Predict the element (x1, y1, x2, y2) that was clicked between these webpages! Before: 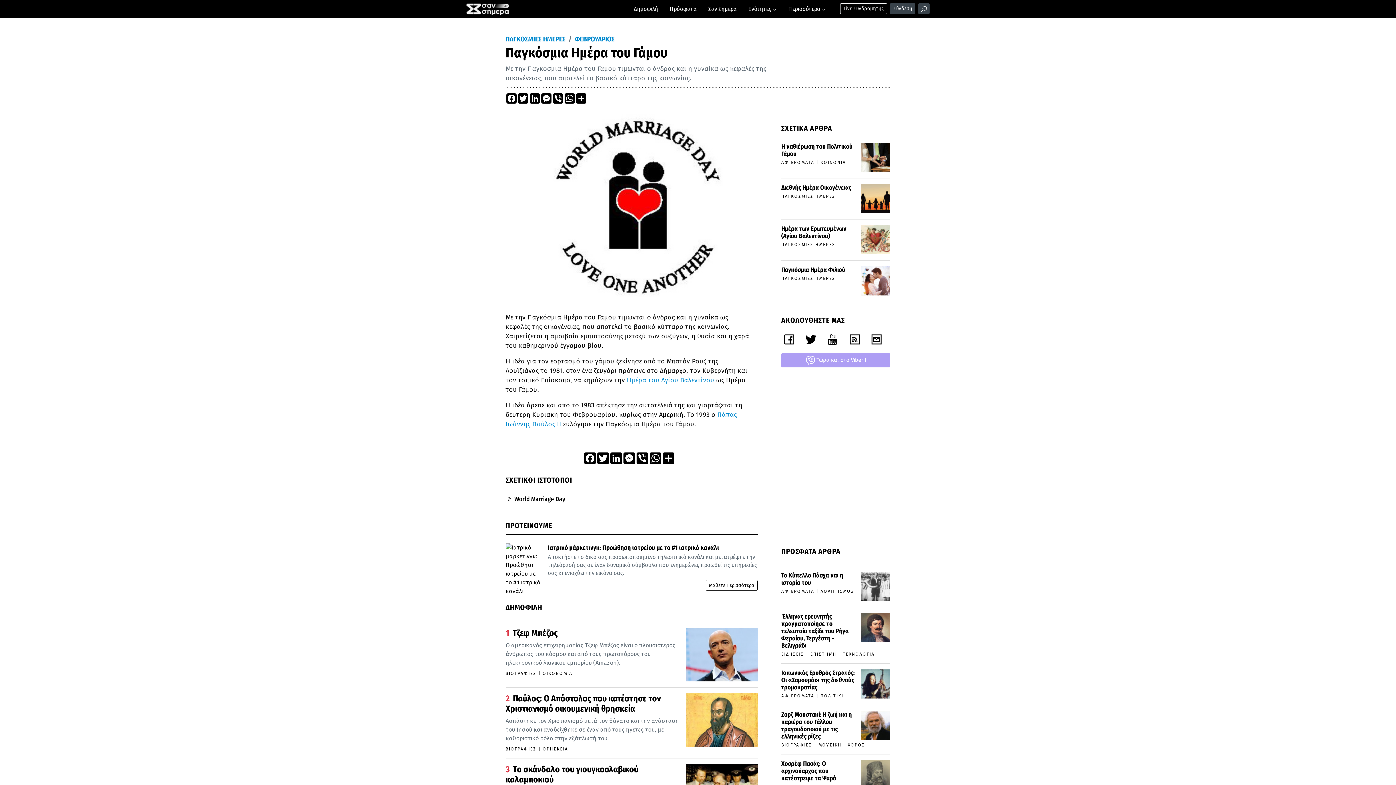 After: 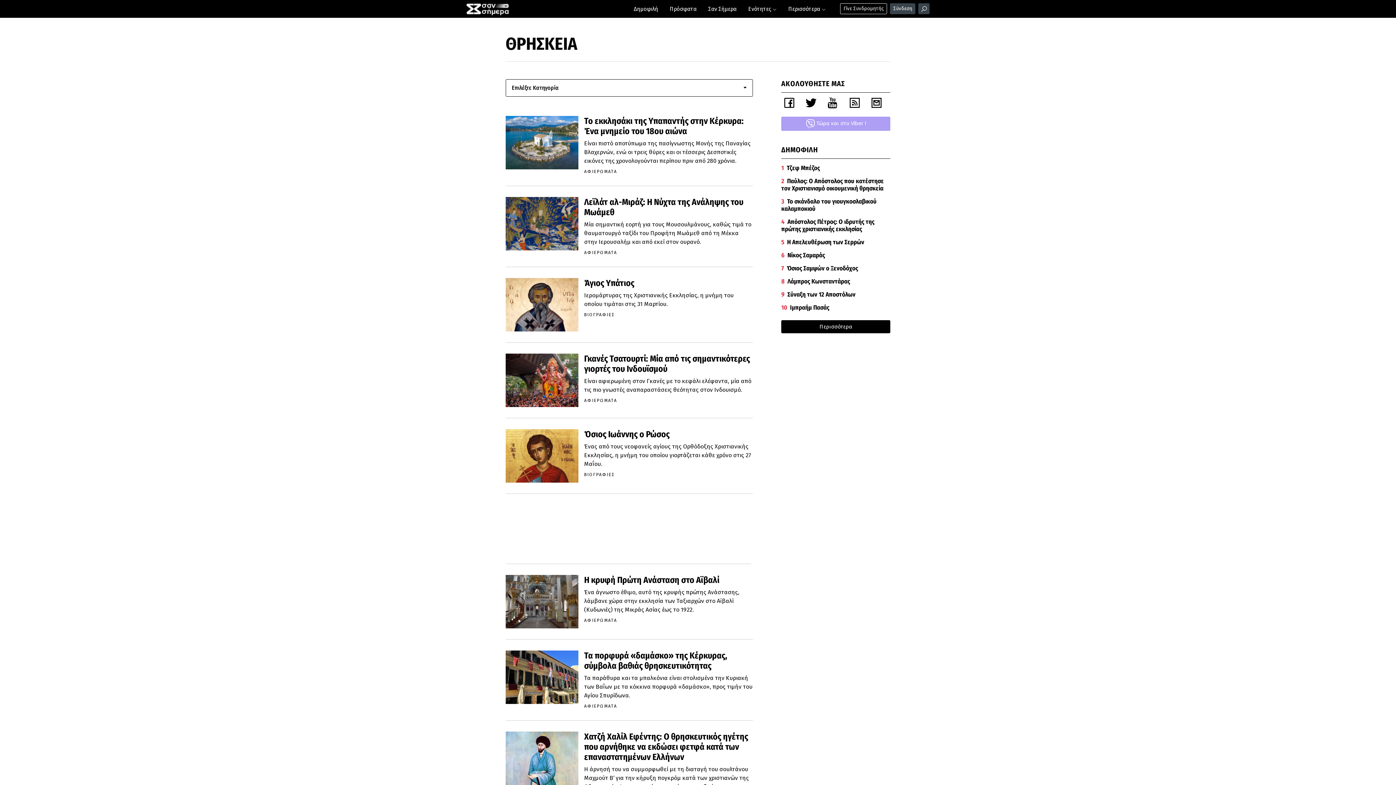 Action: bbox: (542, 747, 568, 752) label: ΘΡΗΣΚΕΙΑ